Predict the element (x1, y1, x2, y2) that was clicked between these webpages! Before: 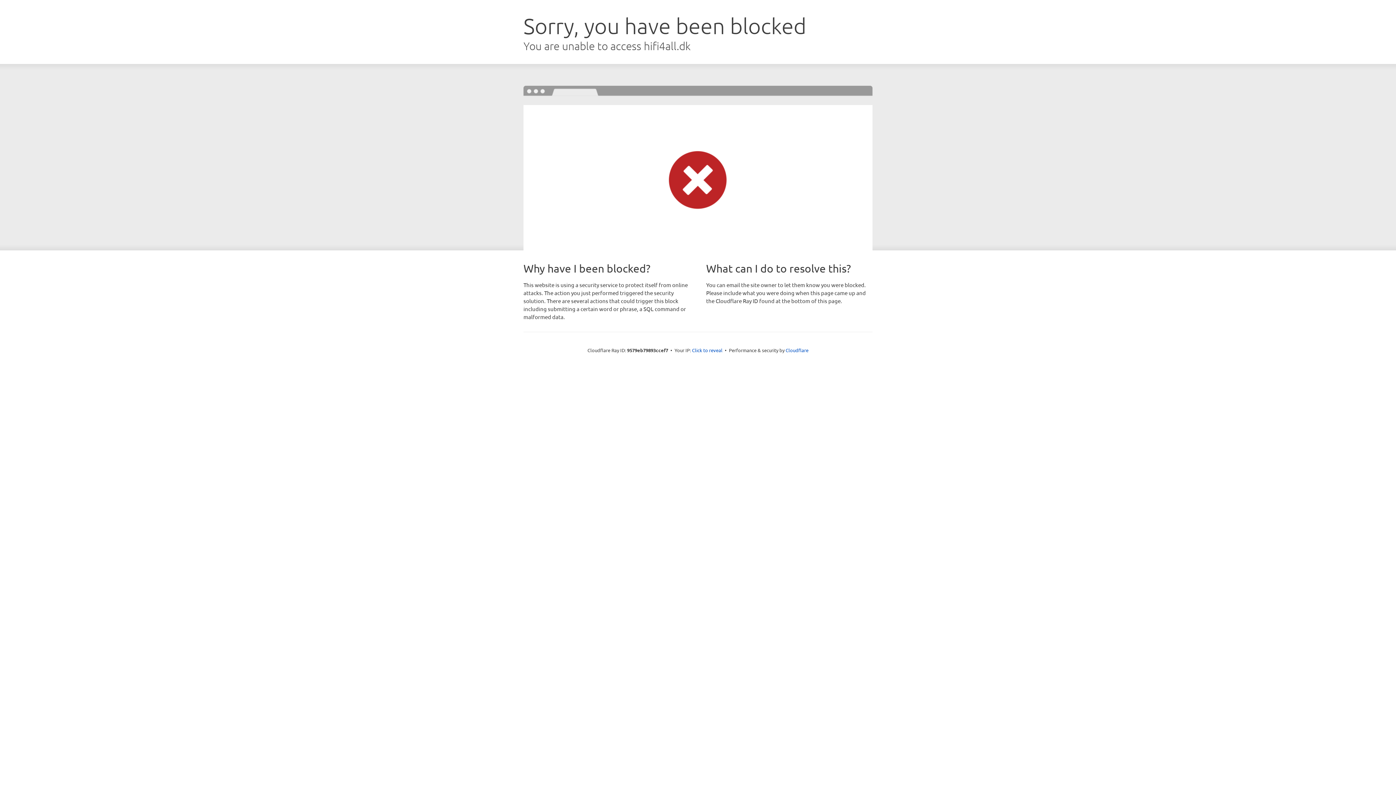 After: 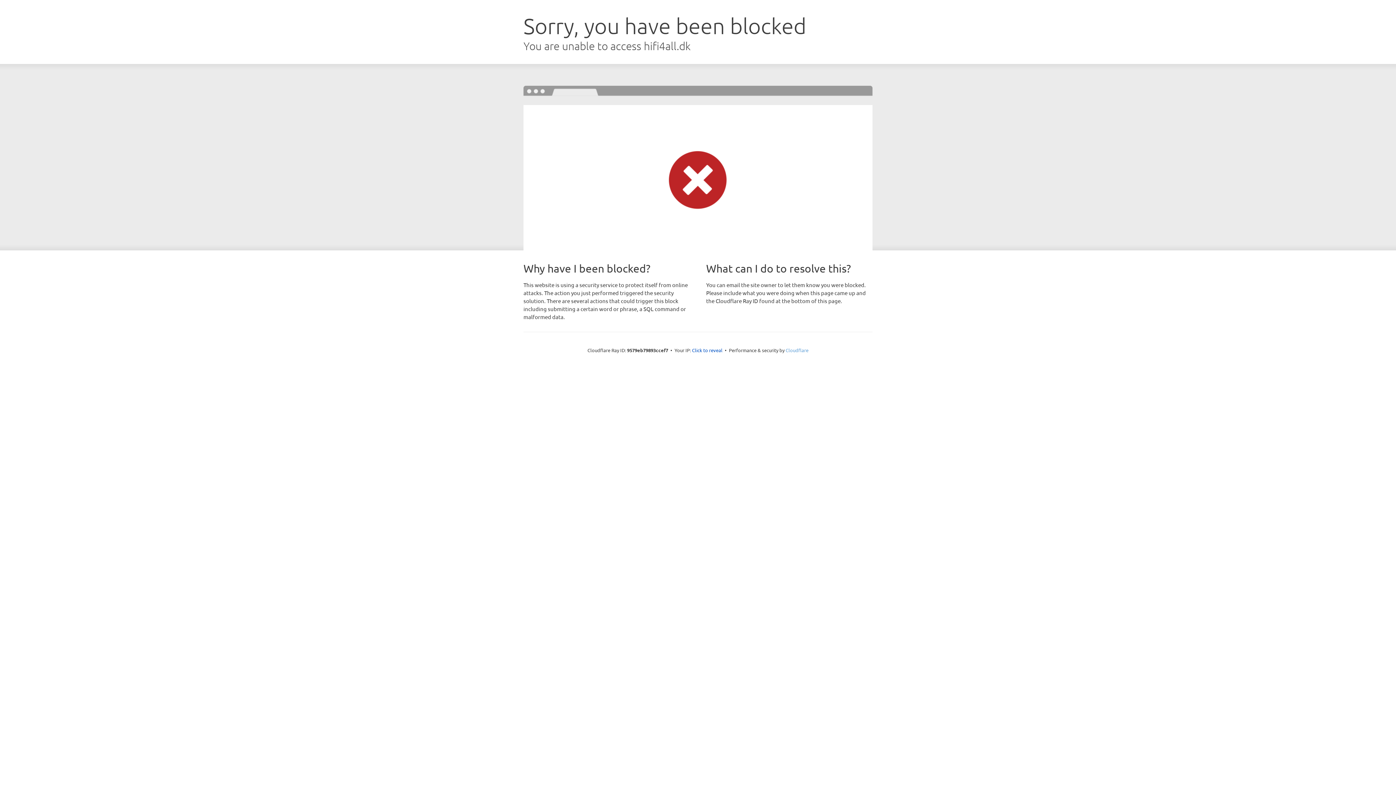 Action: label: Cloudflare bbox: (785, 347, 808, 353)